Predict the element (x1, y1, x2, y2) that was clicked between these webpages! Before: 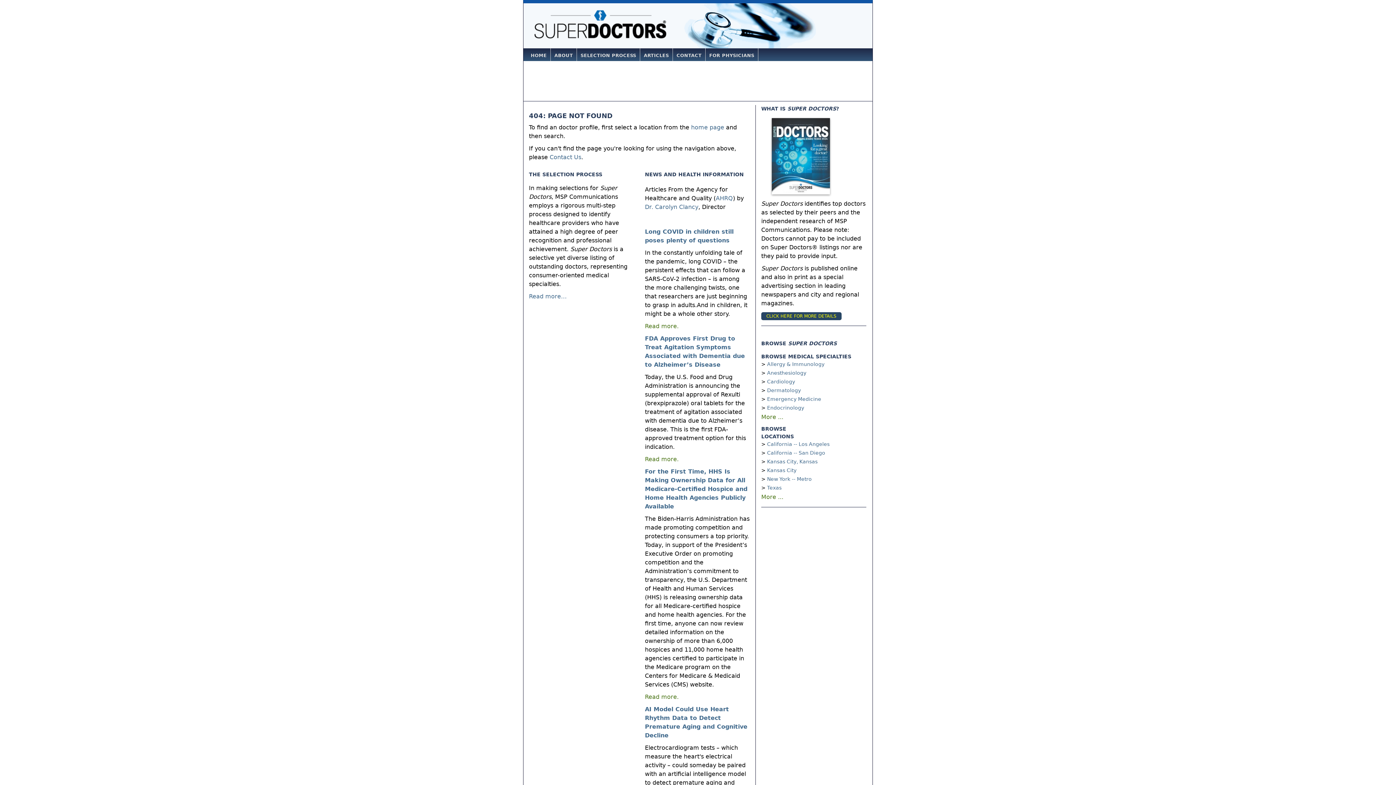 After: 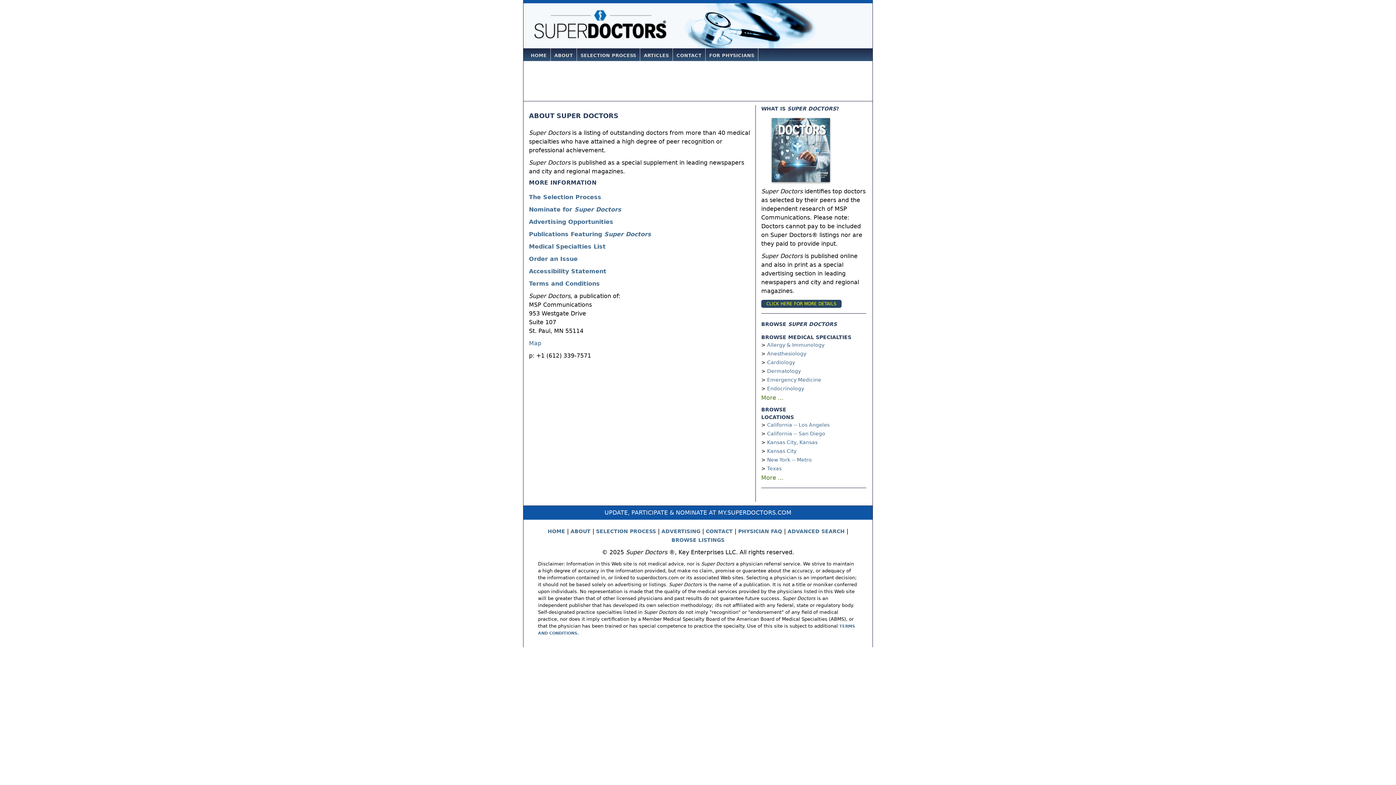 Action: label: ABOUT bbox: (554, 52, 573, 58)